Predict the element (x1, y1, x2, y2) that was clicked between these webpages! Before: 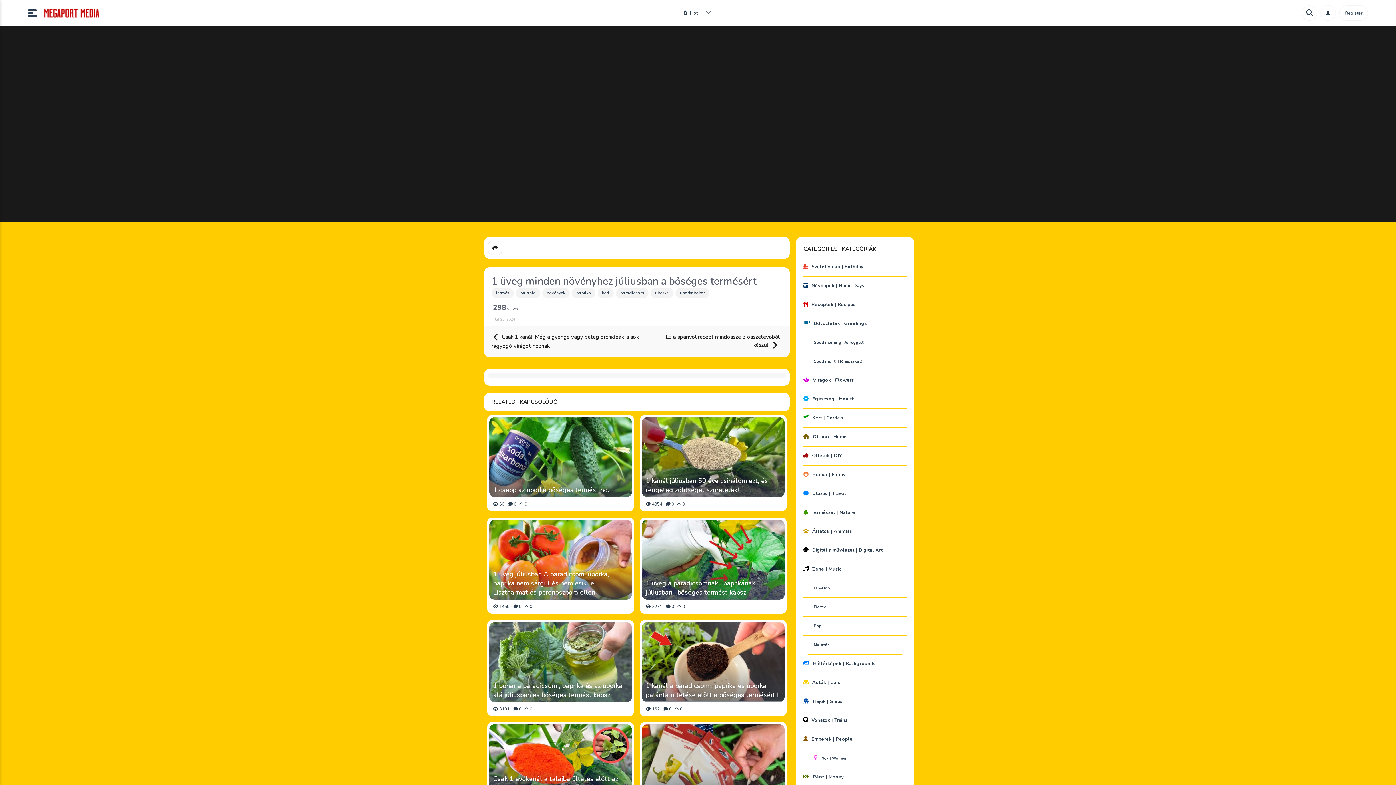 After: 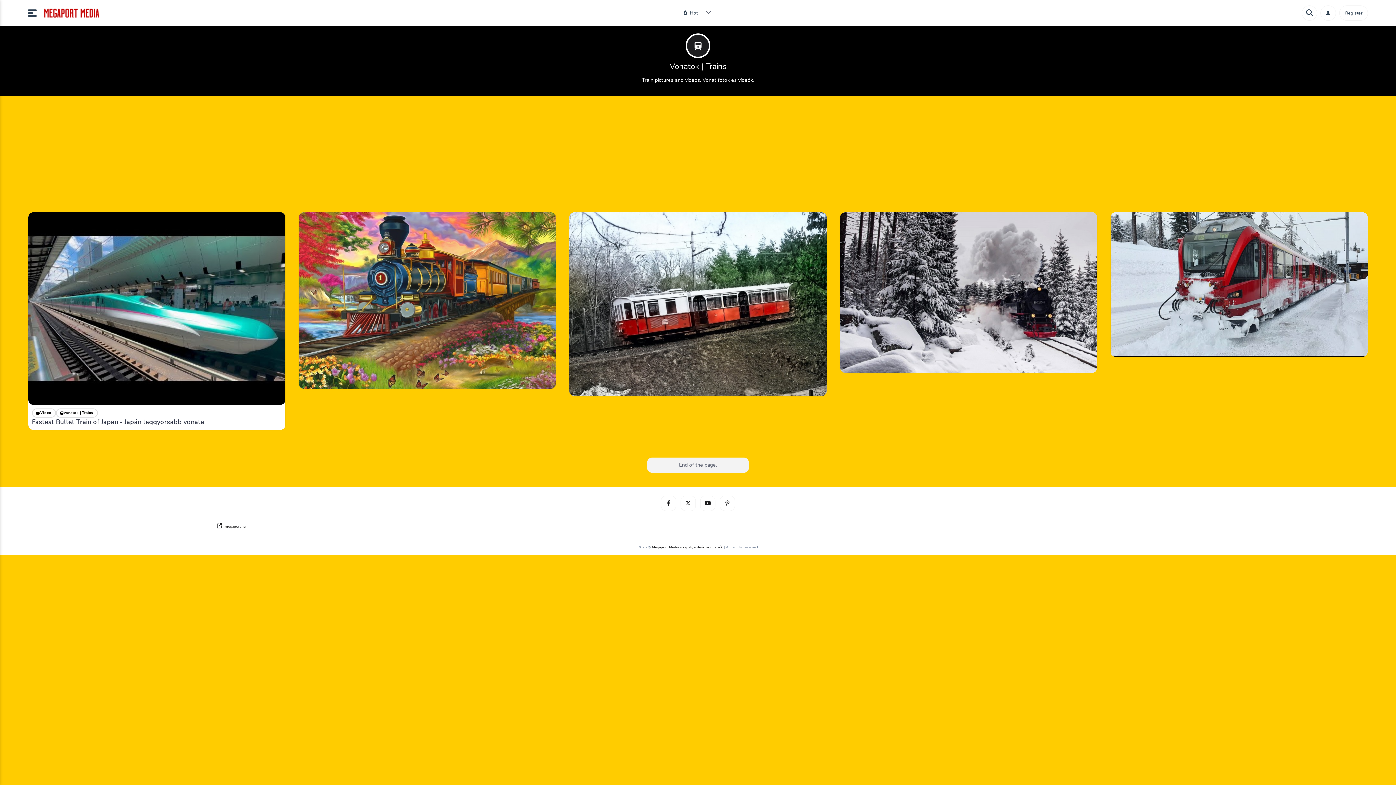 Action: label: Vonatok | Trains bbox: (803, 711, 906, 730)